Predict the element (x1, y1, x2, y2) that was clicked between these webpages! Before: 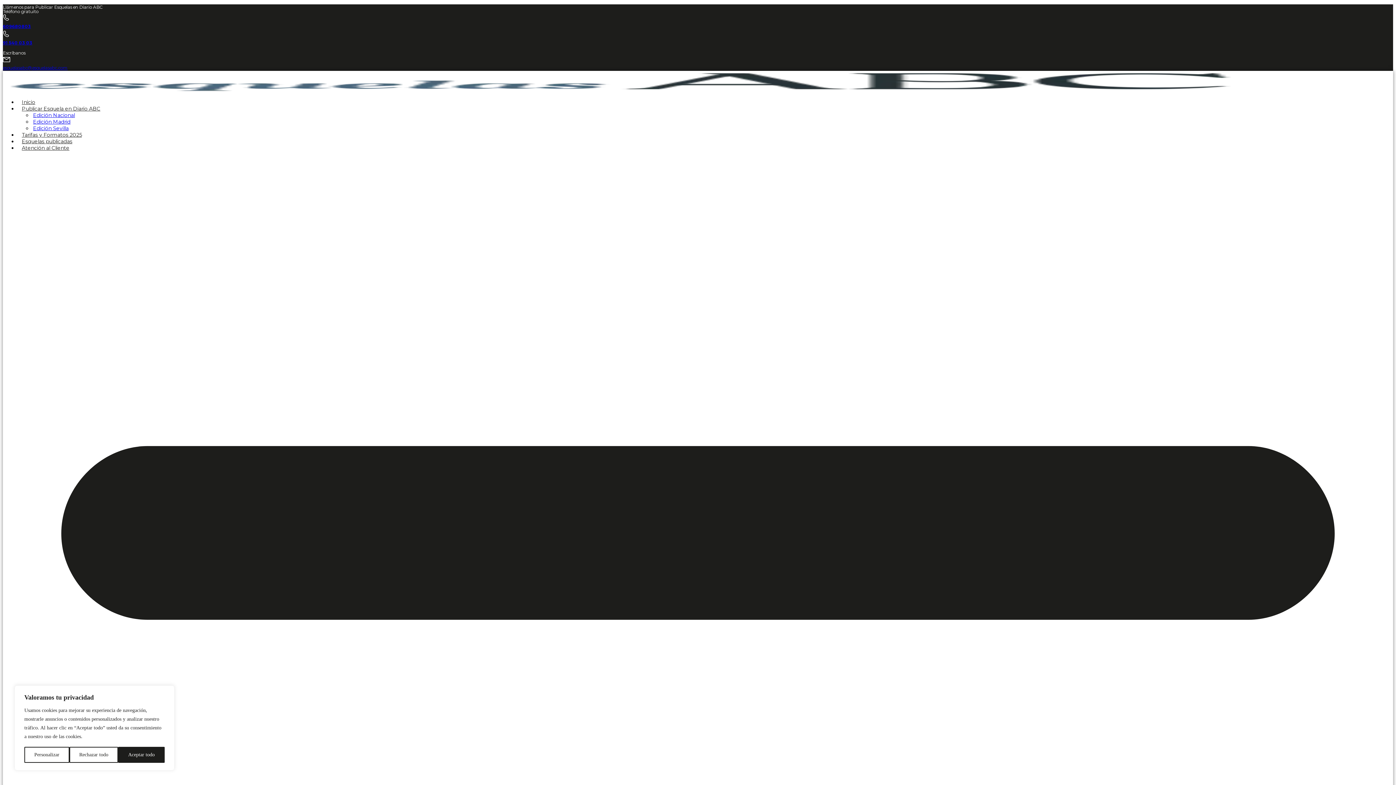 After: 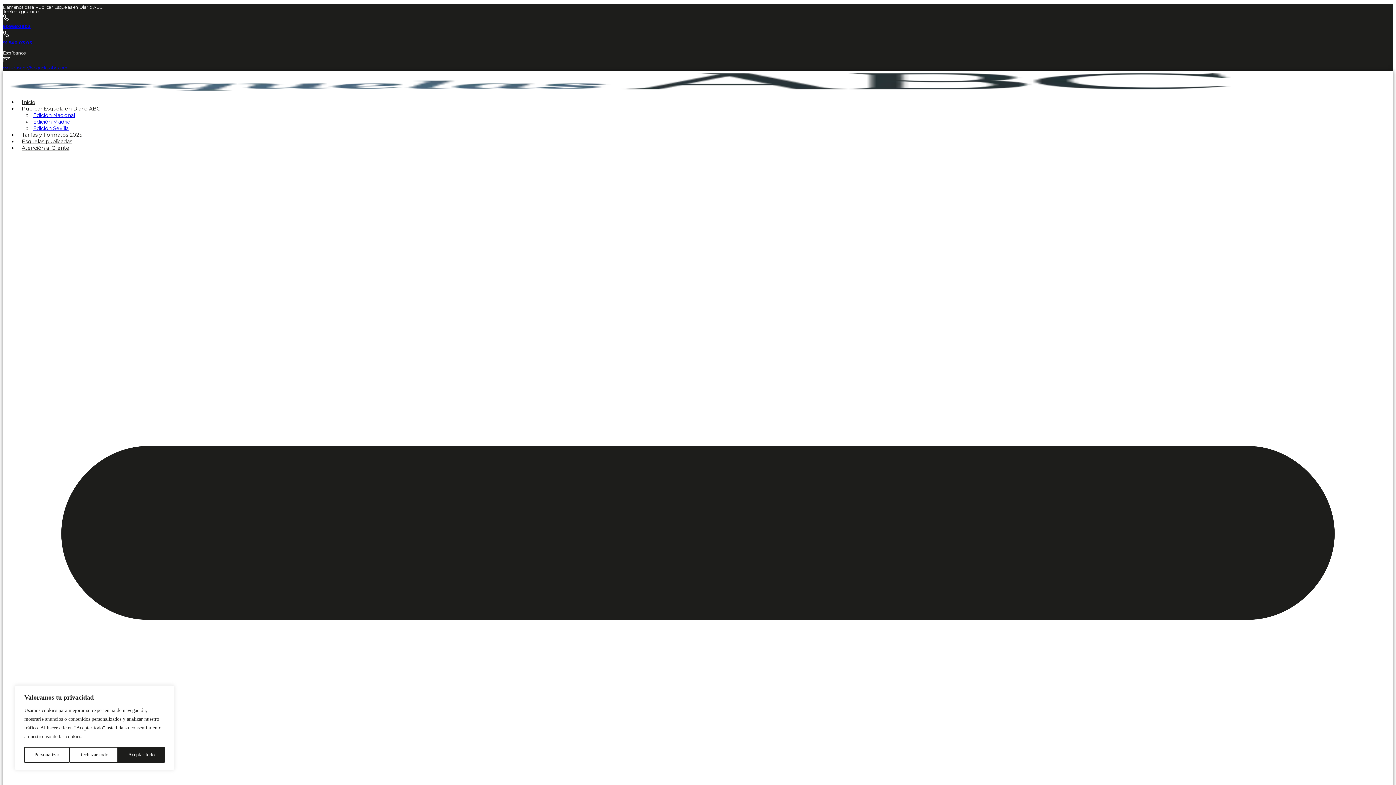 Action: bbox: (2, 40, 32, 45) label: 91 540 03 03